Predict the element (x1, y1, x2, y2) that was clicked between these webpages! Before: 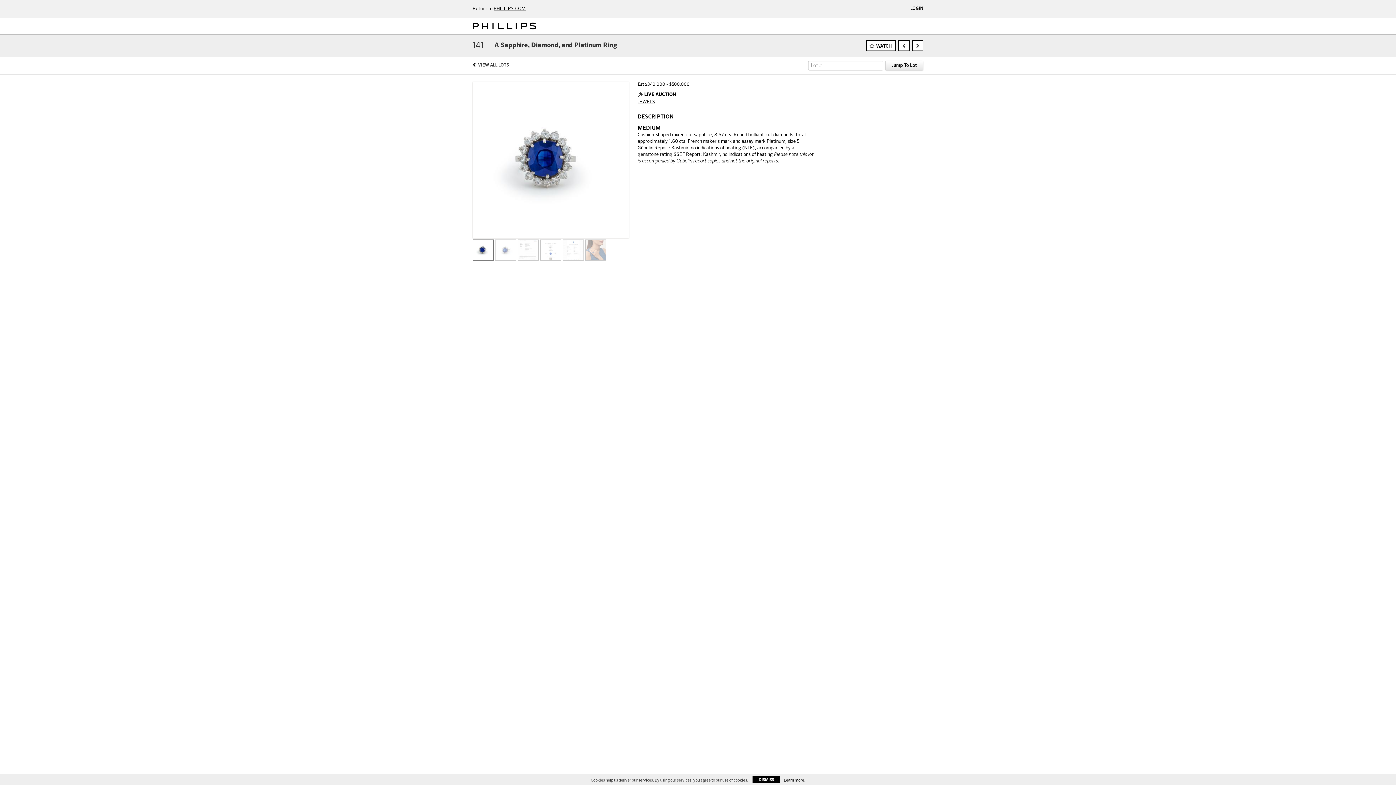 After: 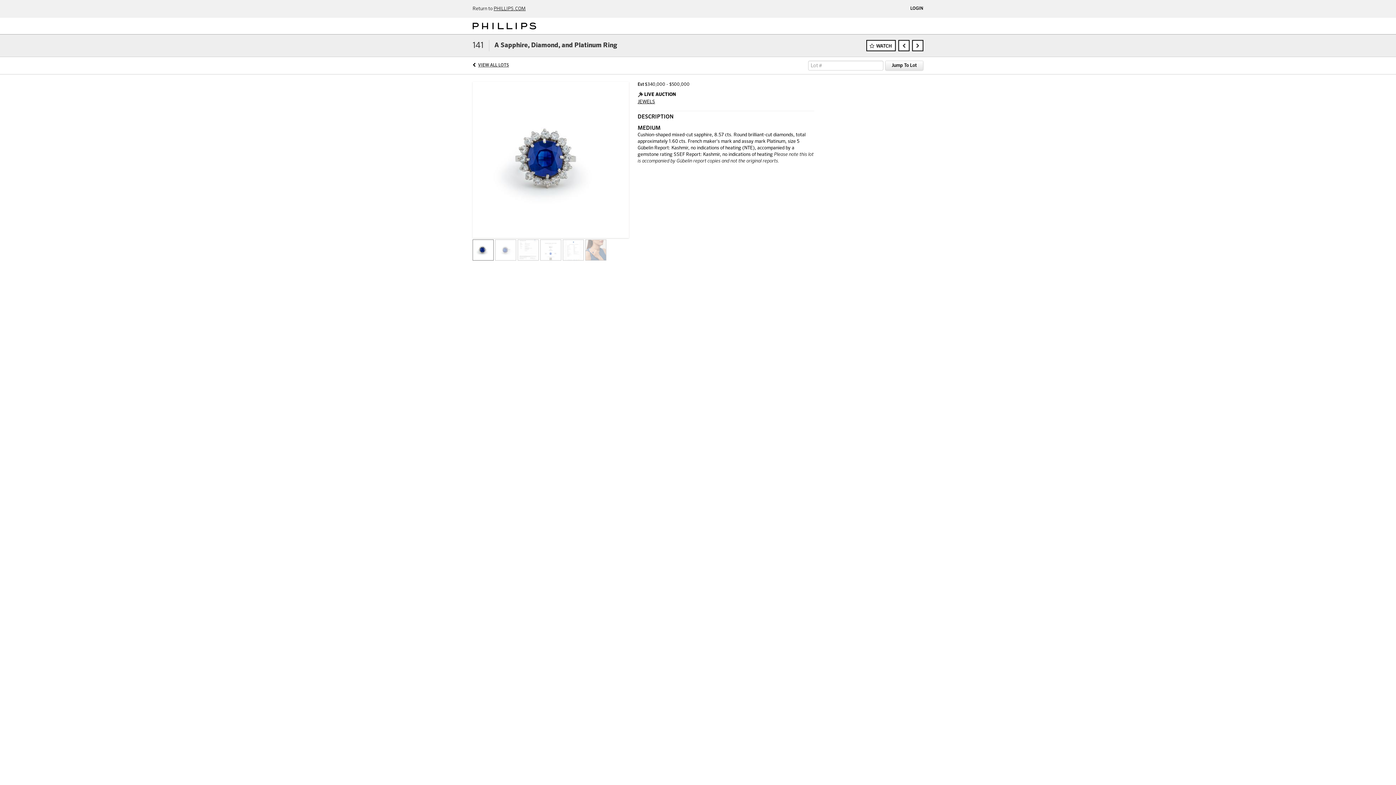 Action: label: DISMISS bbox: (752, 776, 780, 783)